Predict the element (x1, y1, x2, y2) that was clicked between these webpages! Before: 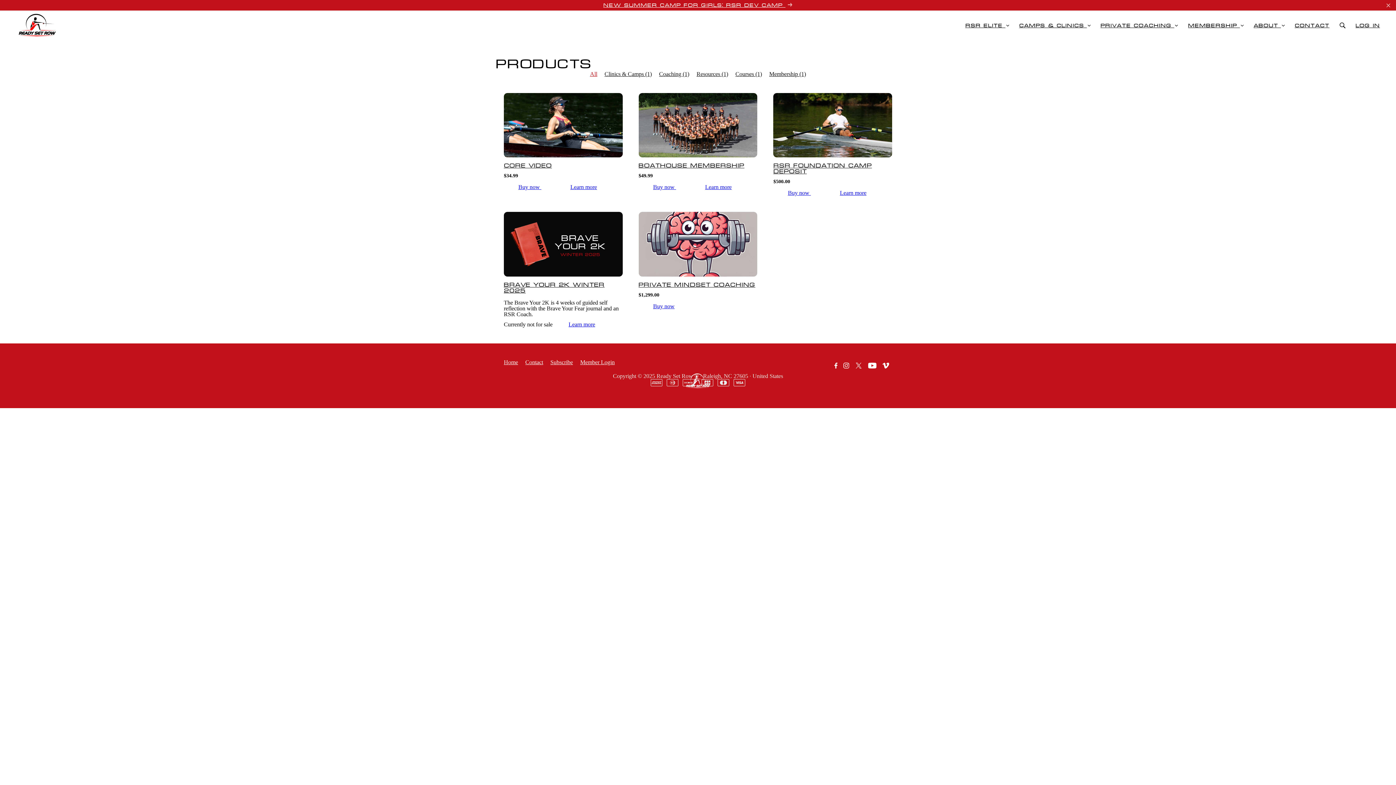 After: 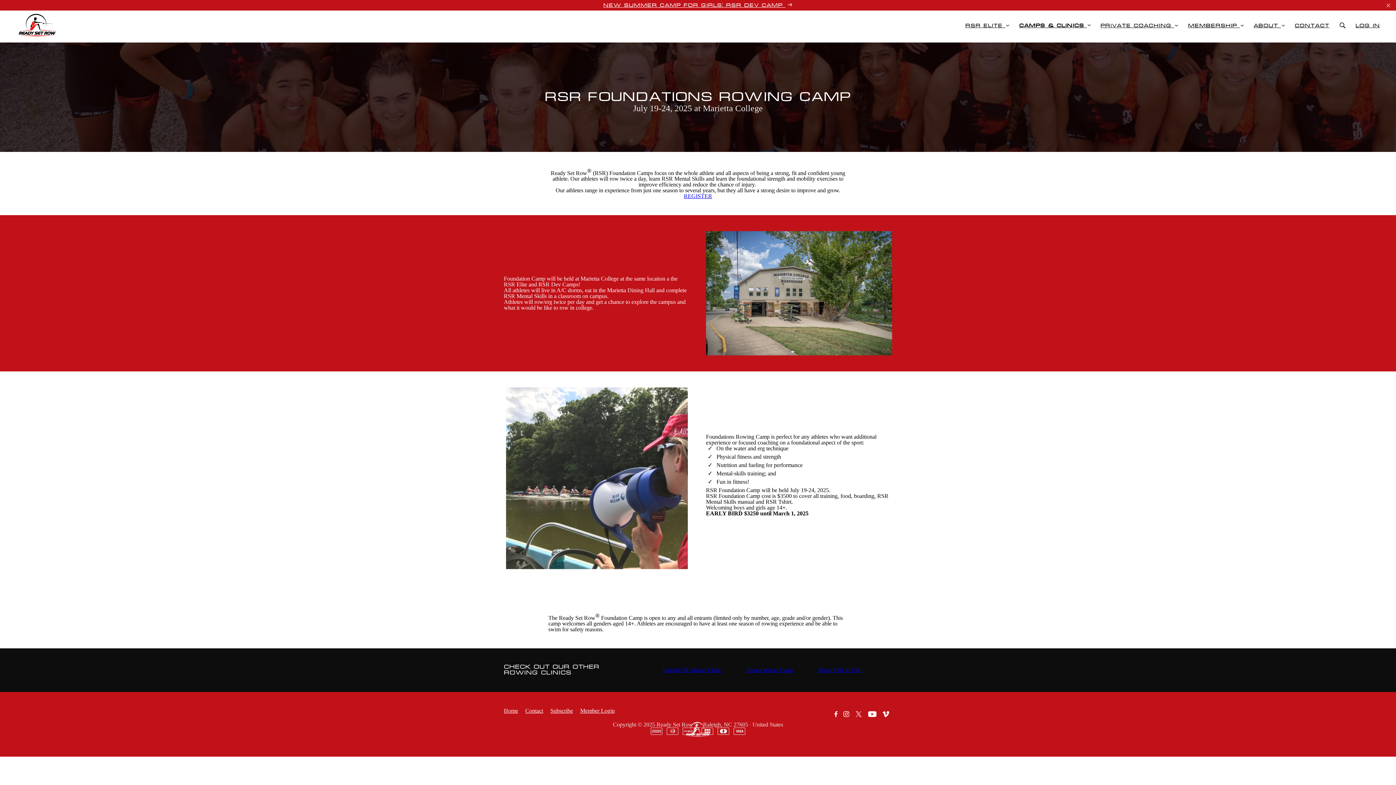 Action: bbox: (825, 186, 881, 199) label: Learn more